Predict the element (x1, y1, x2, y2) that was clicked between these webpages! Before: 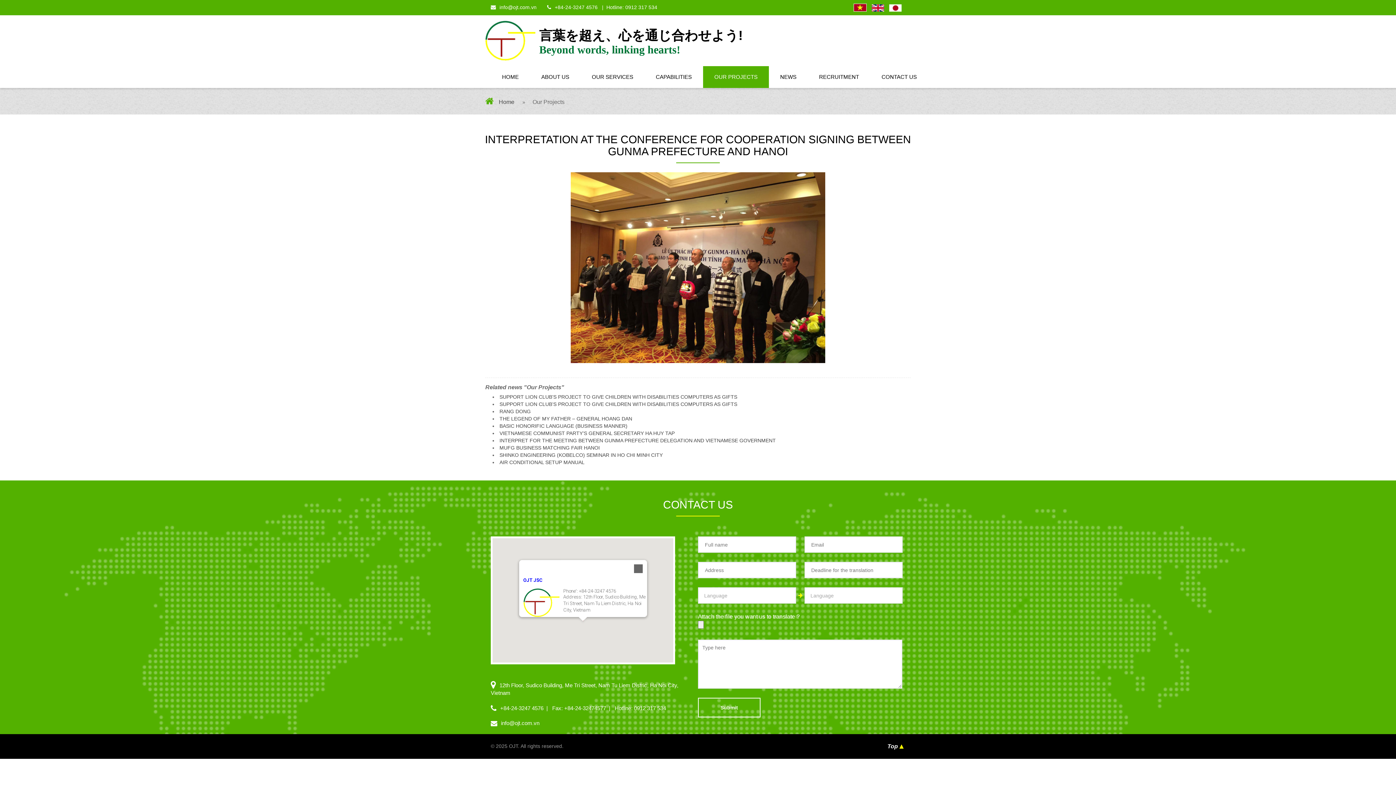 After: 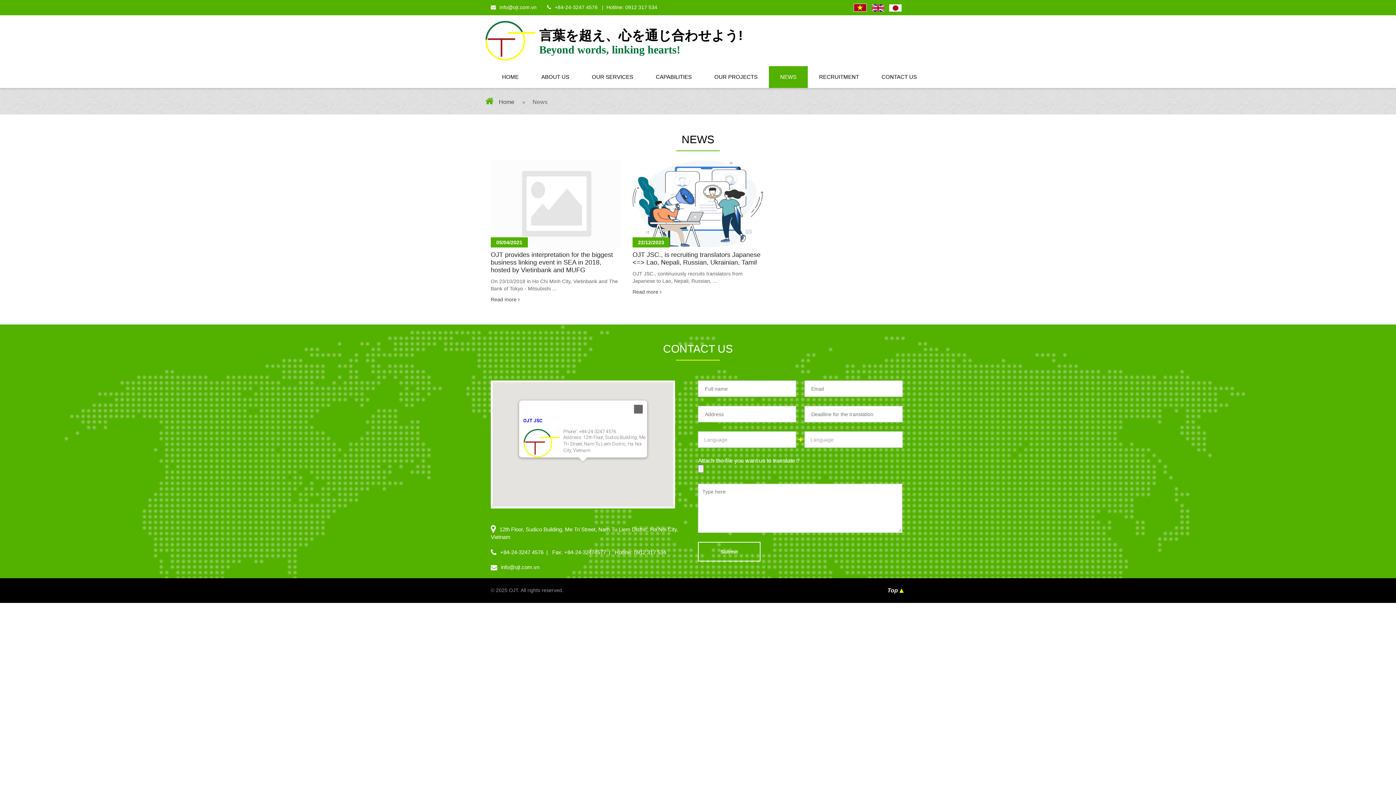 Action: bbox: (769, 66, 808, 88) label: NEWS